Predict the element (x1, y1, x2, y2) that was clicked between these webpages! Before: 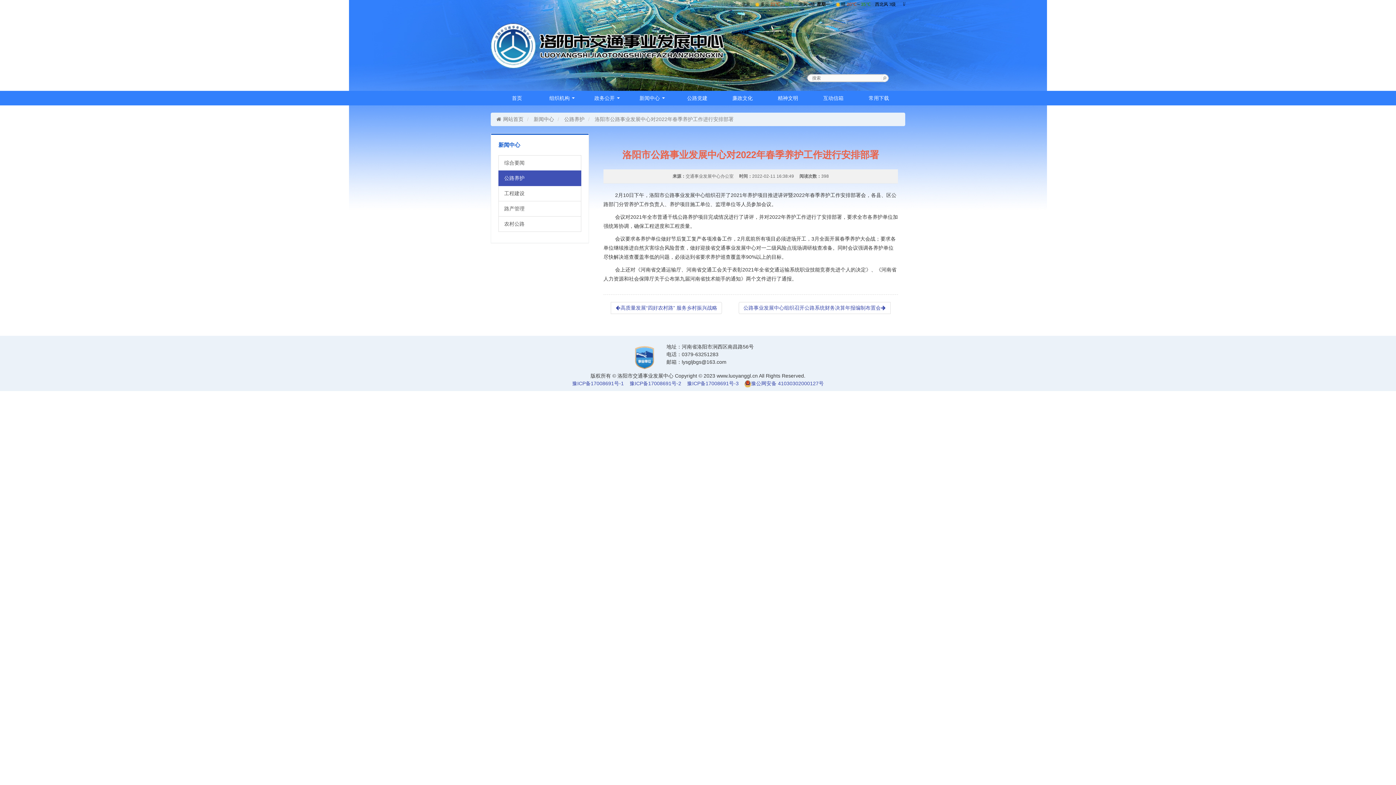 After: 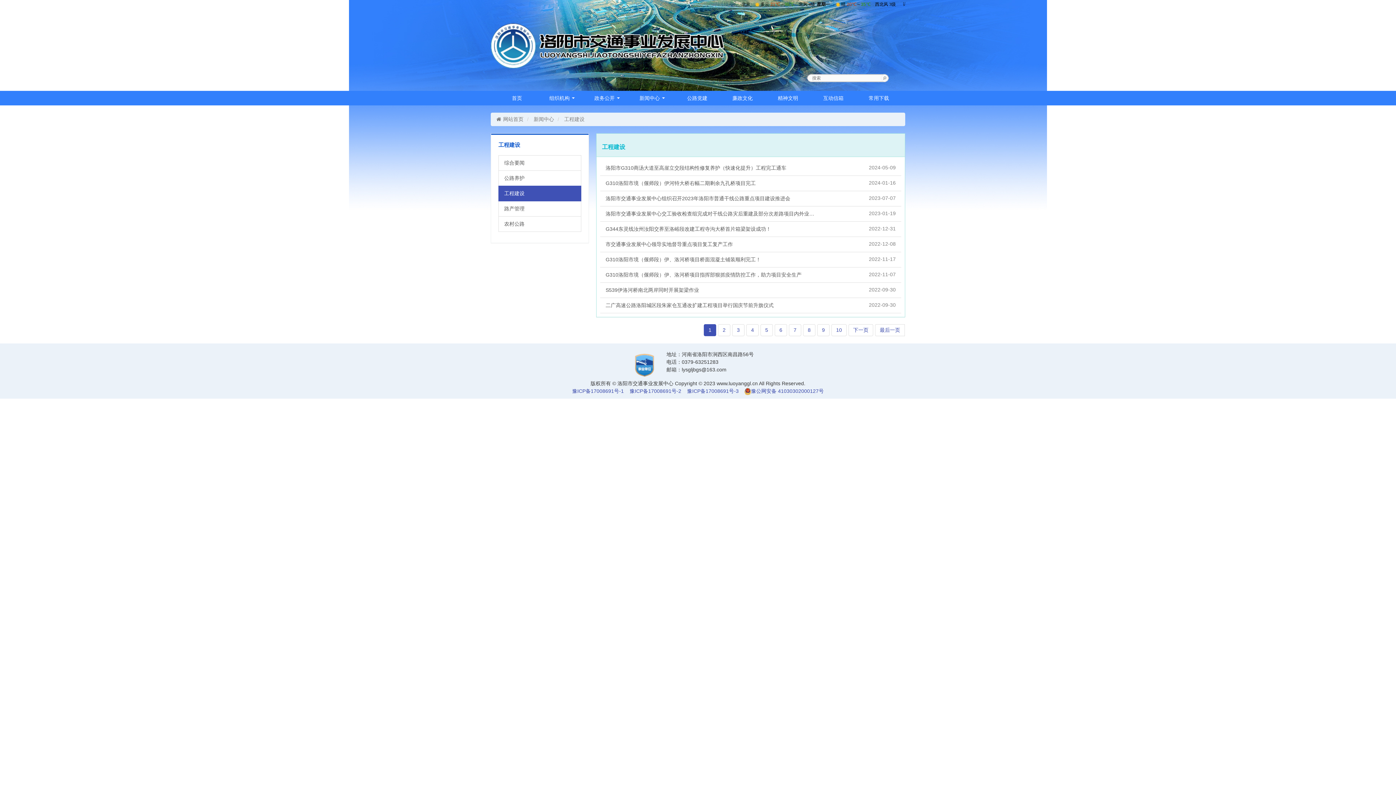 Action: bbox: (498, 185, 581, 201) label: 工程建设